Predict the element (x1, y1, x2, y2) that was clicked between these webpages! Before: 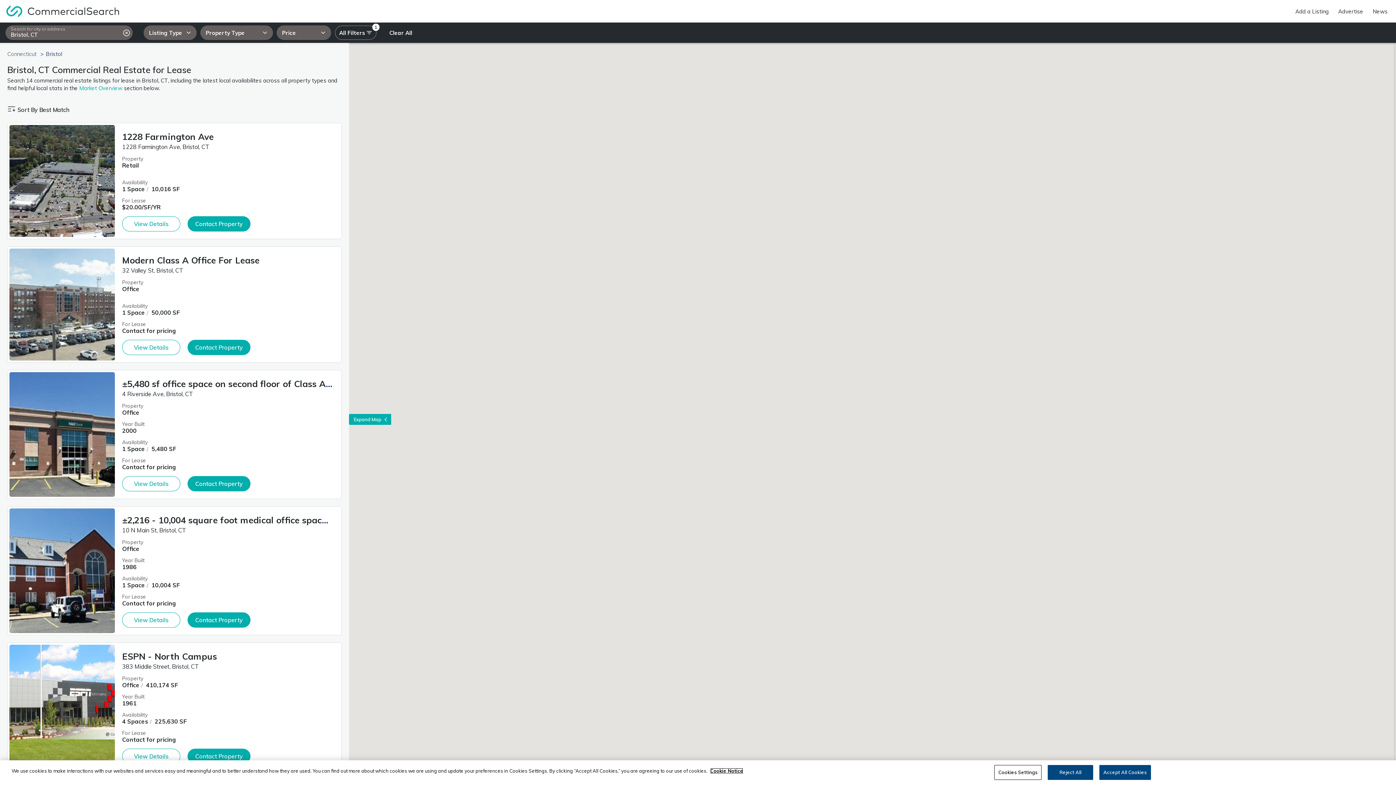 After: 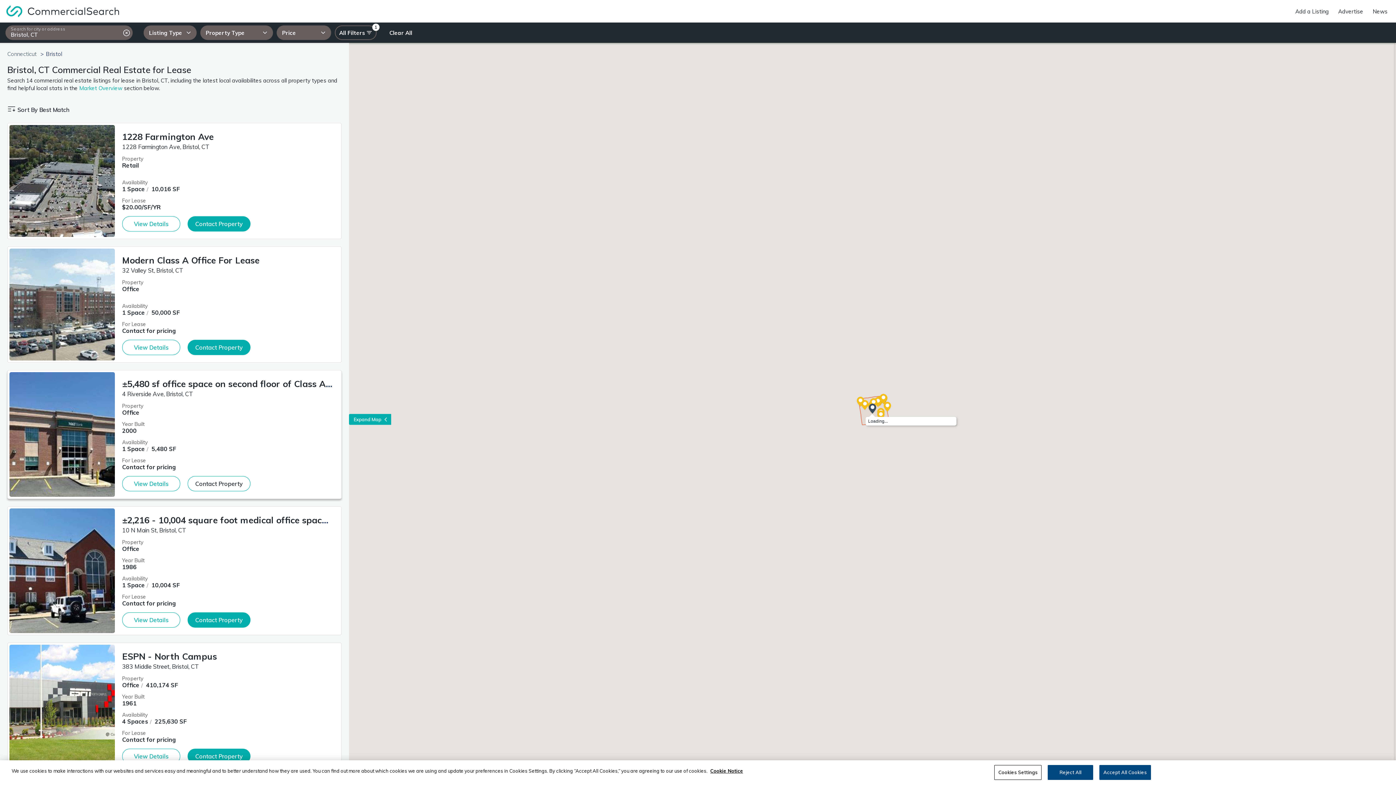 Action: label: Contact Property bbox: (187, 476, 250, 491)